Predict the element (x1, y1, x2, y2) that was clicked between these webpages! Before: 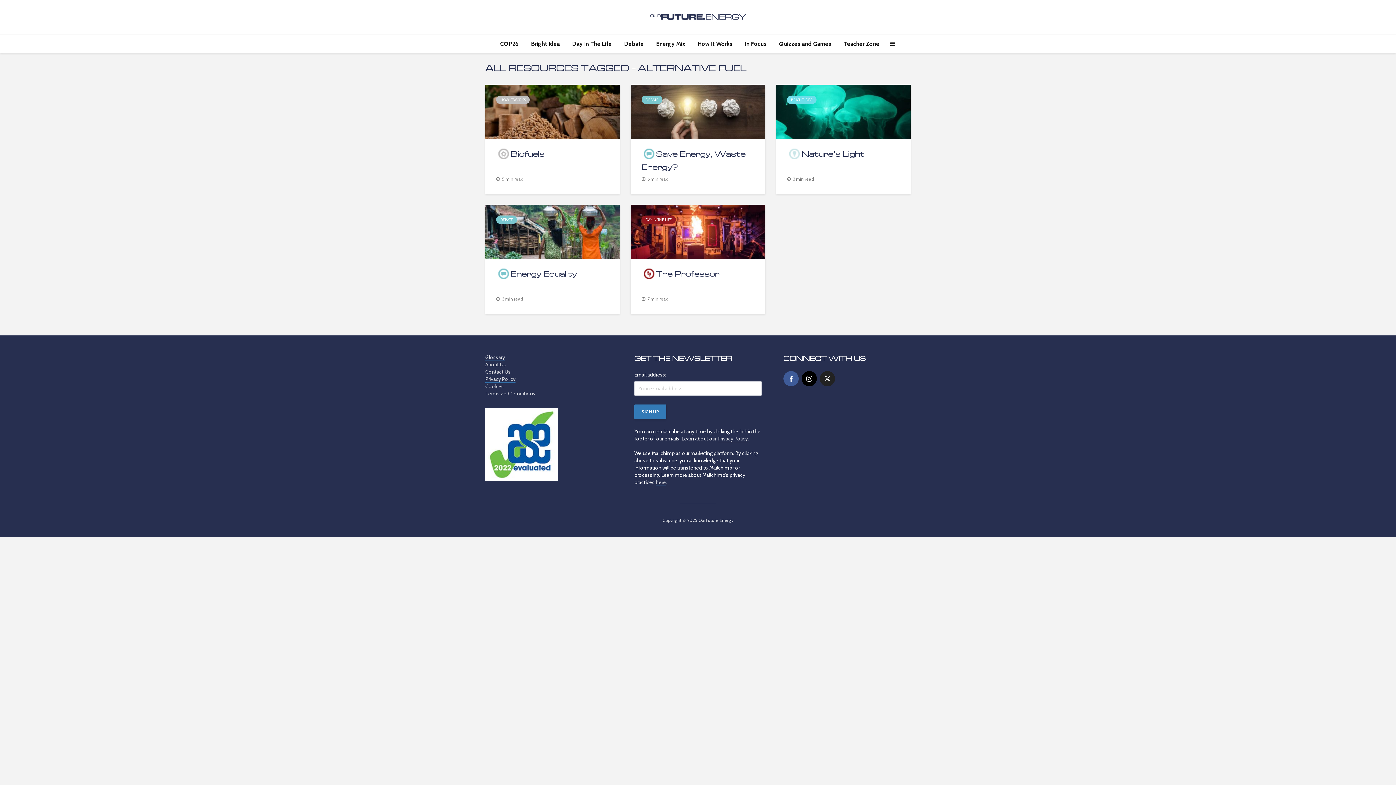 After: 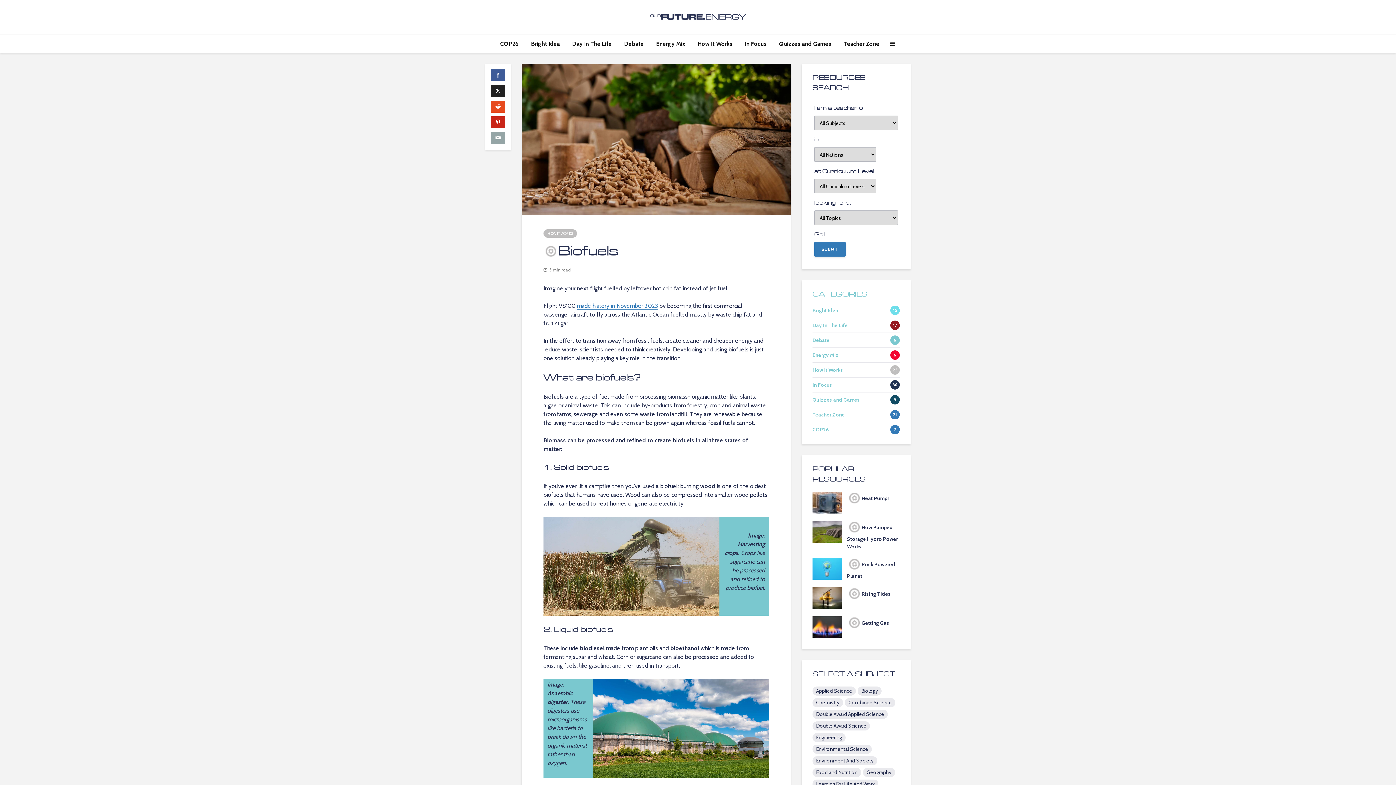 Action: label: Biofuels bbox: (496, 147, 609, 162)